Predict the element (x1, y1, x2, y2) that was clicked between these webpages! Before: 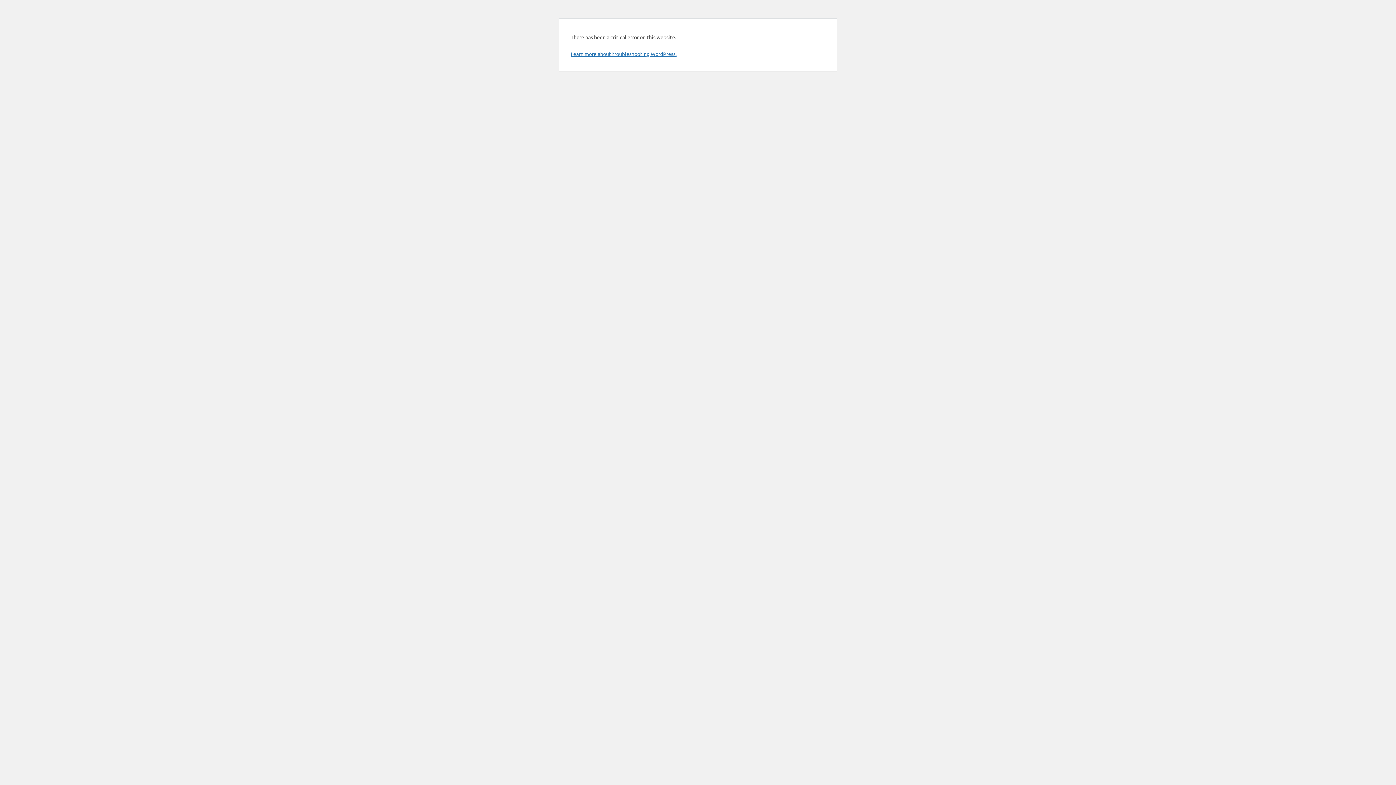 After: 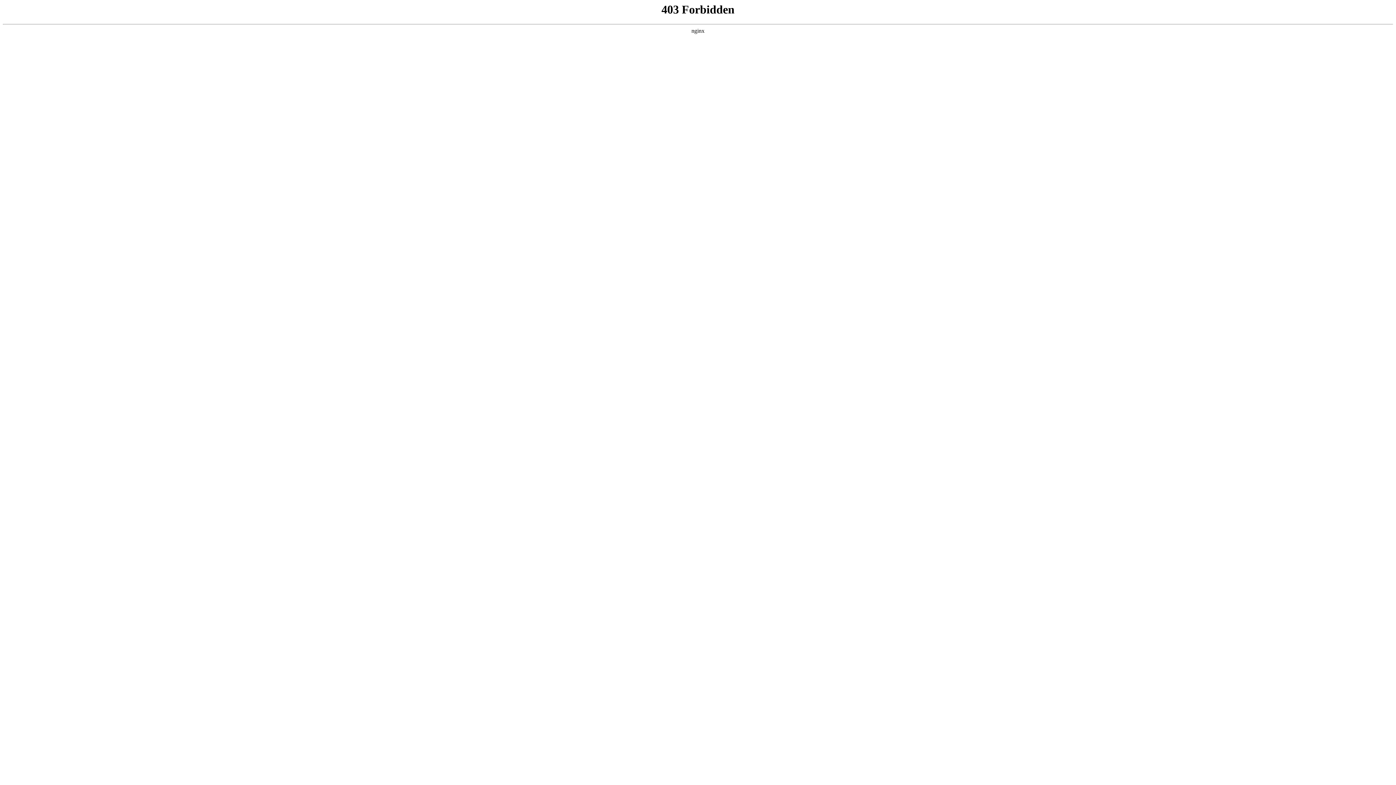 Action: label: Learn more about troubleshooting WordPress. bbox: (570, 50, 676, 57)